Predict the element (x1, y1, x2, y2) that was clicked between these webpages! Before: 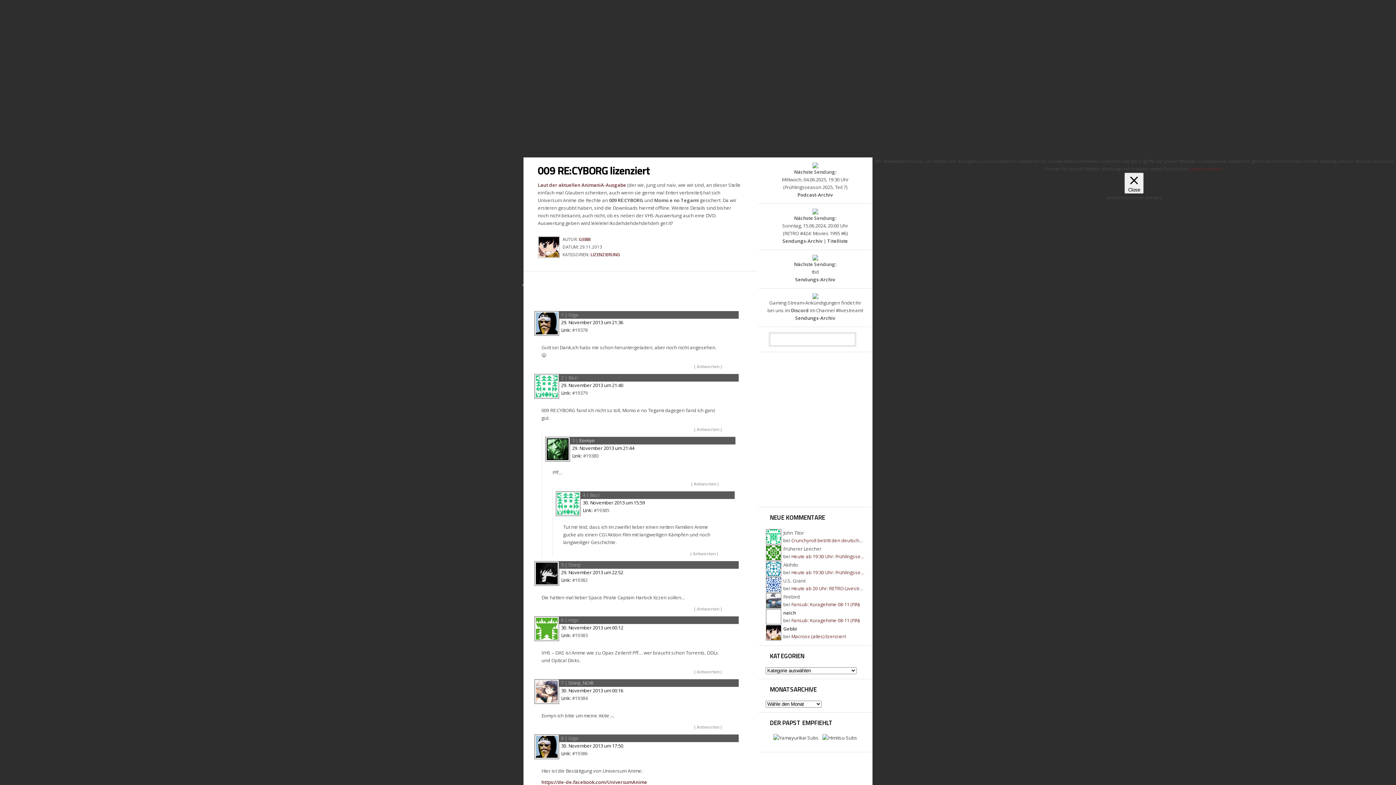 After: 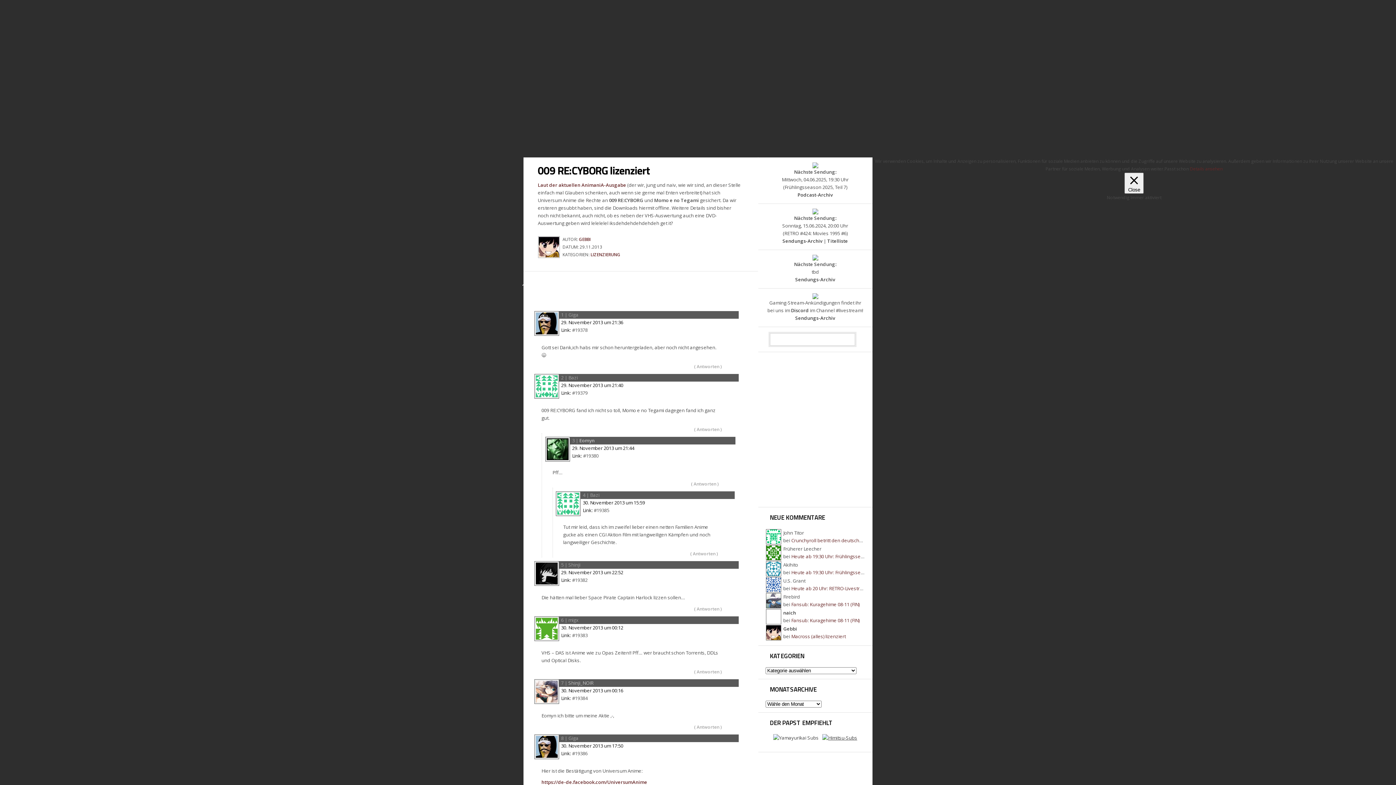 Action: bbox: (818, 734, 857, 741)